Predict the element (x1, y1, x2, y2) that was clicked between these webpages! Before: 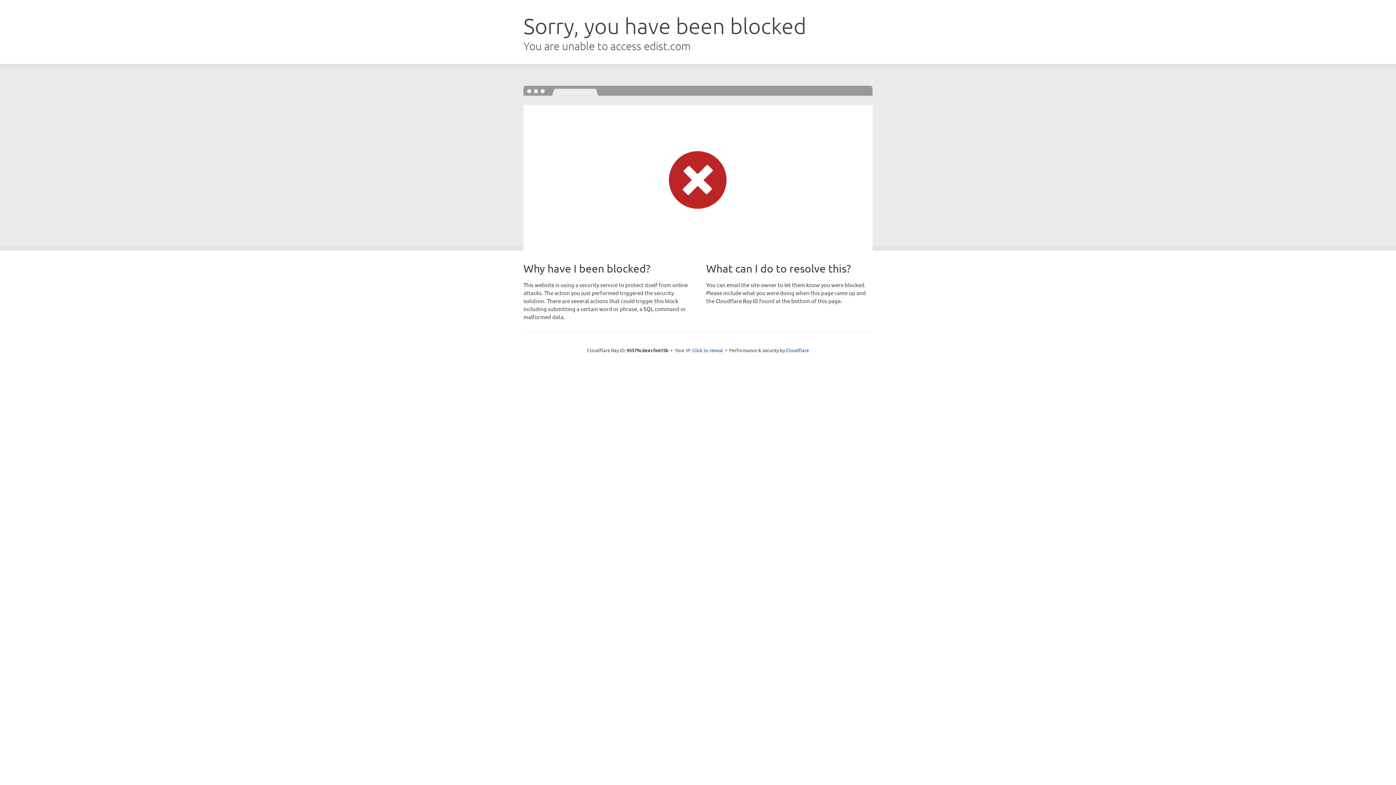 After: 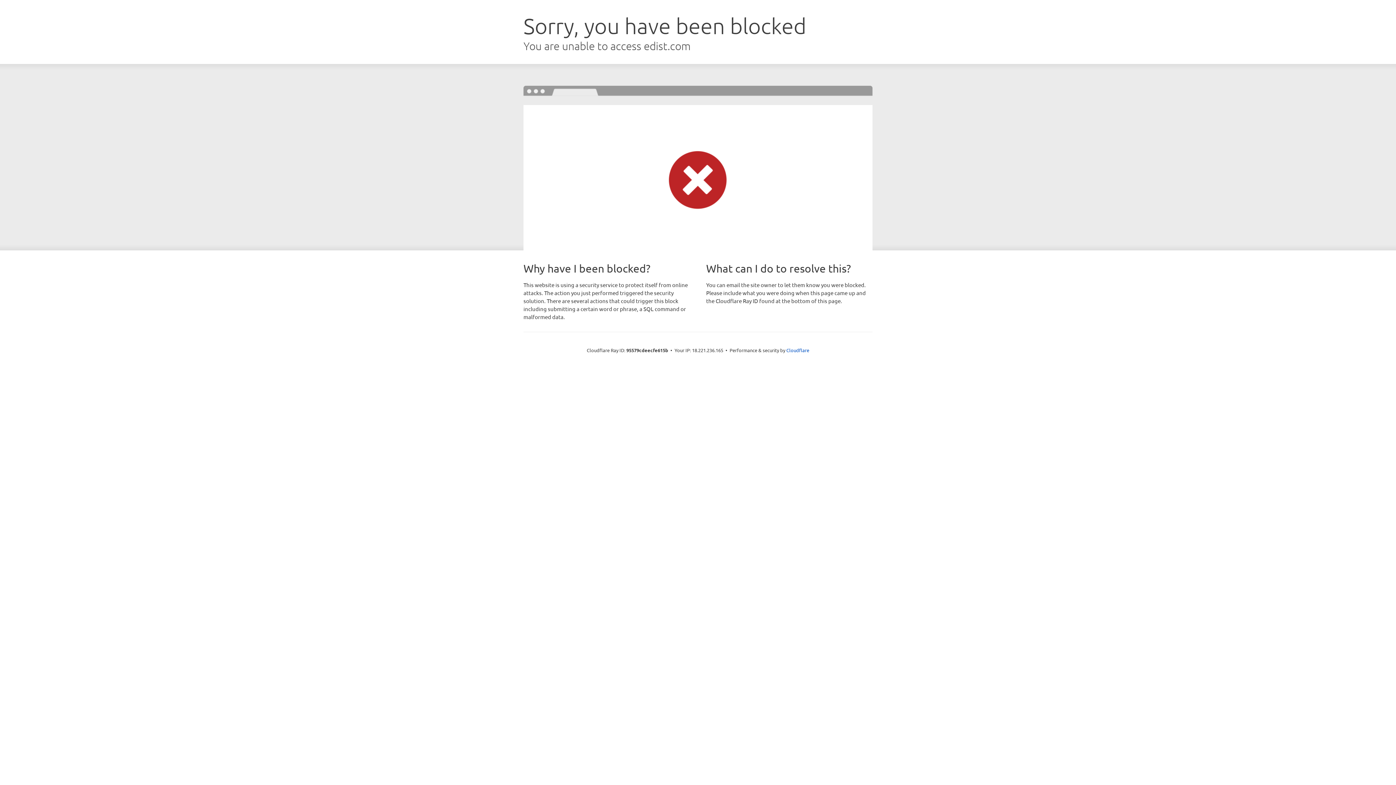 Action: label: Click to reveal bbox: (692, 346, 723, 353)